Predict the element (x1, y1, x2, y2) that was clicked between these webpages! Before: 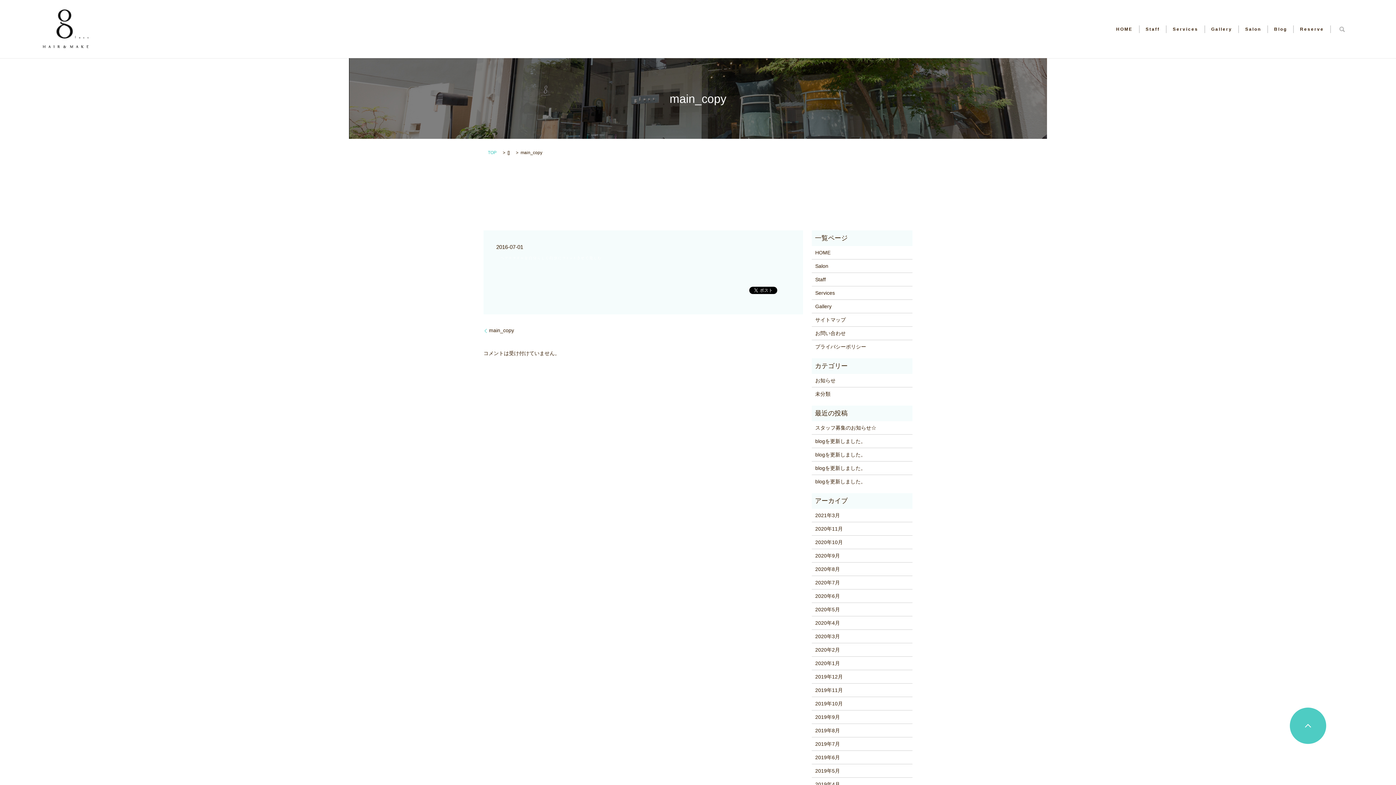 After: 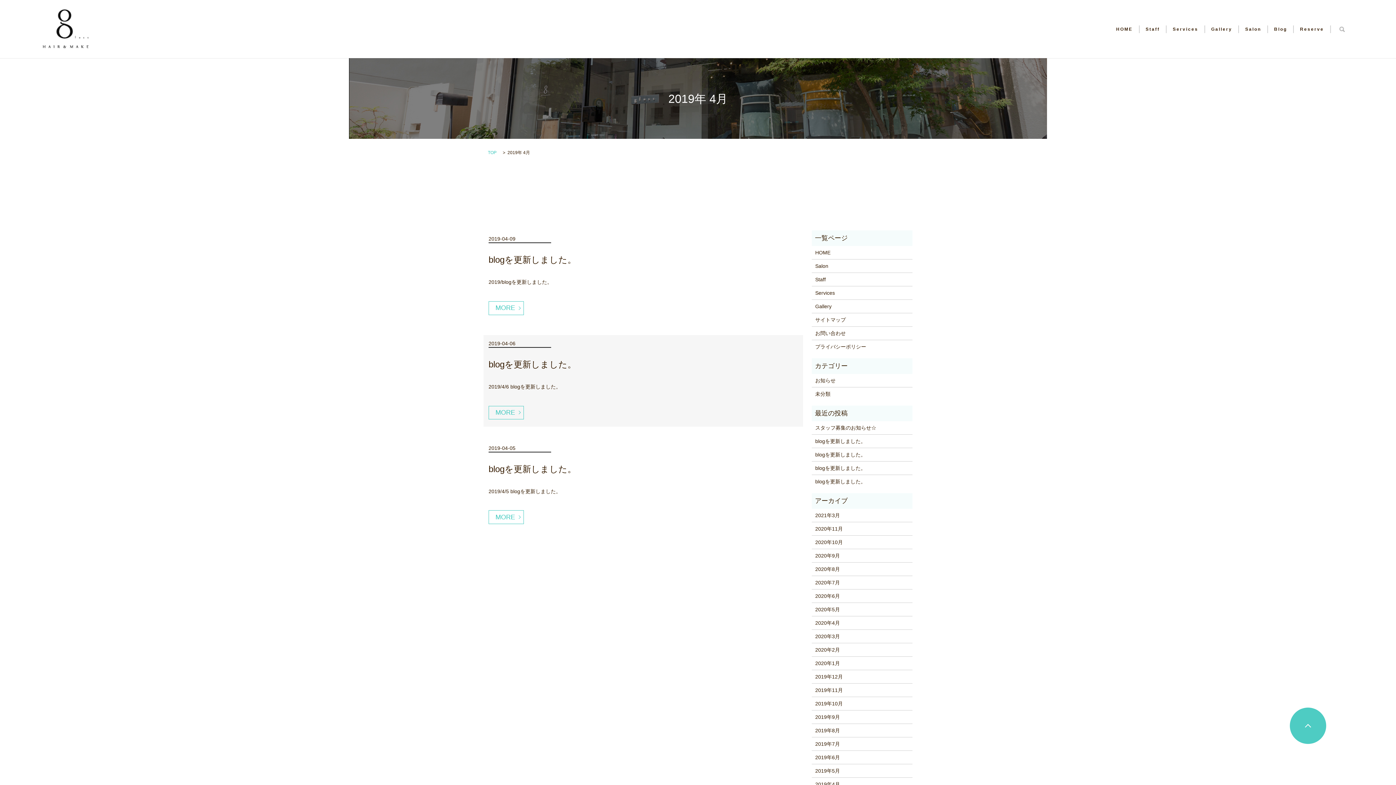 Action: label: 2019年4月 bbox: (815, 780, 909, 788)